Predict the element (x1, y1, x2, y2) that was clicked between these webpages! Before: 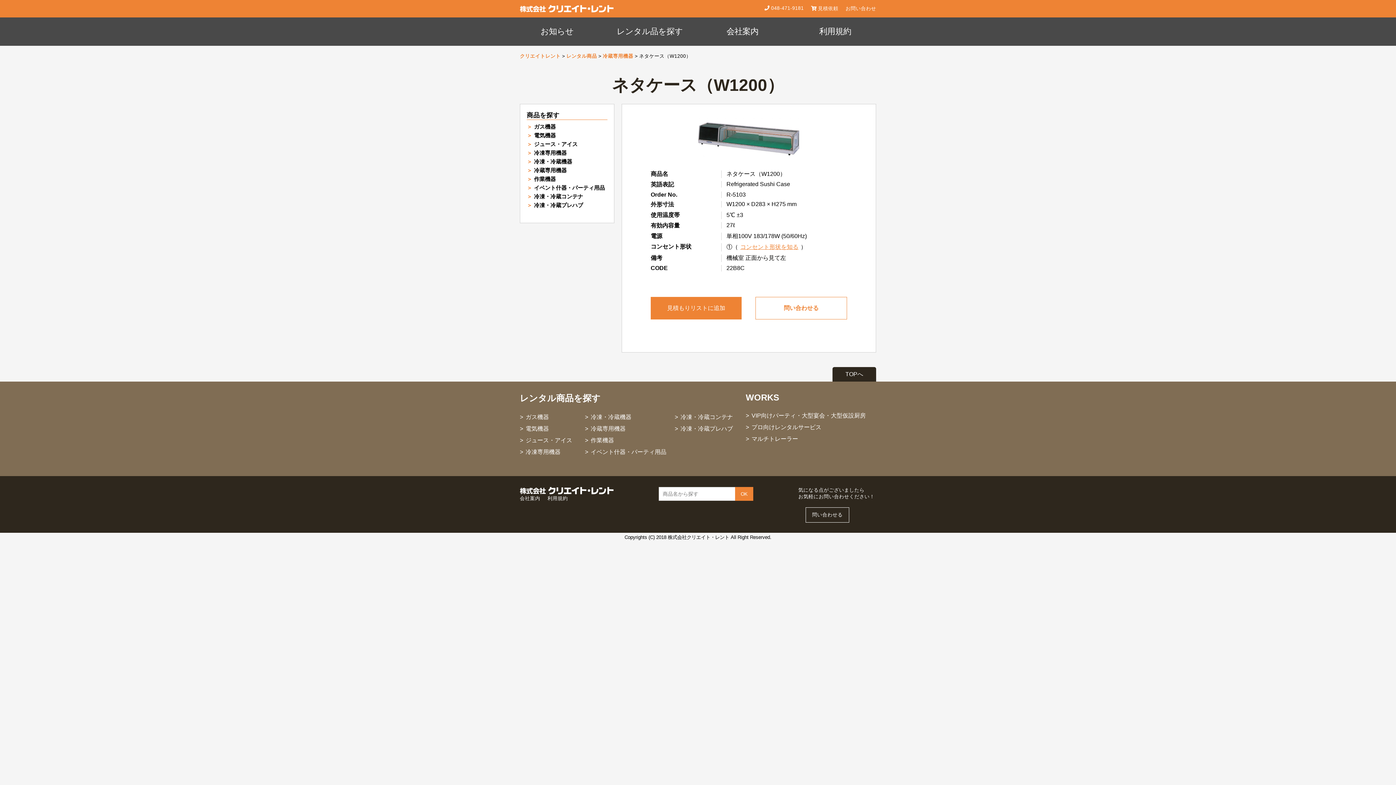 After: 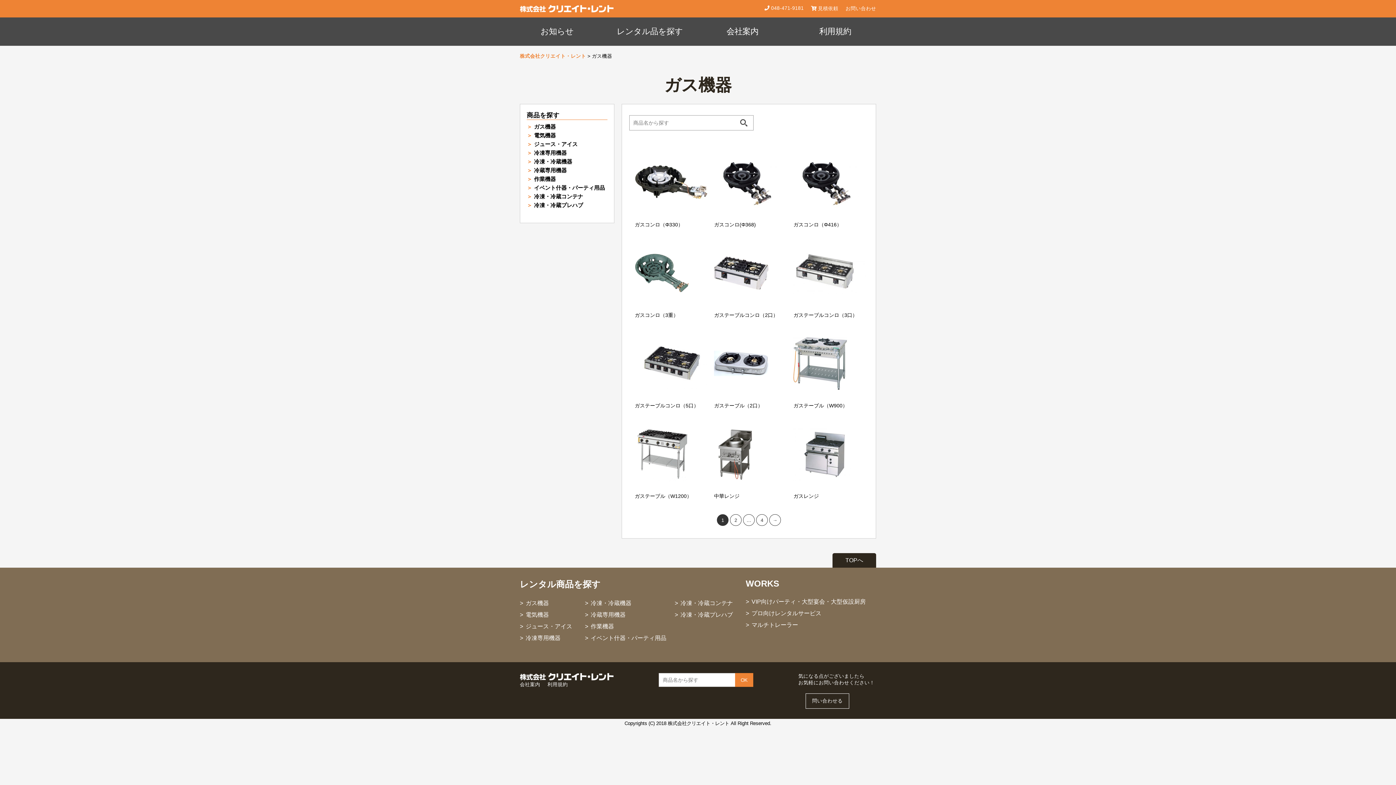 Action: label: ガス機器 bbox: (525, 414, 549, 420)